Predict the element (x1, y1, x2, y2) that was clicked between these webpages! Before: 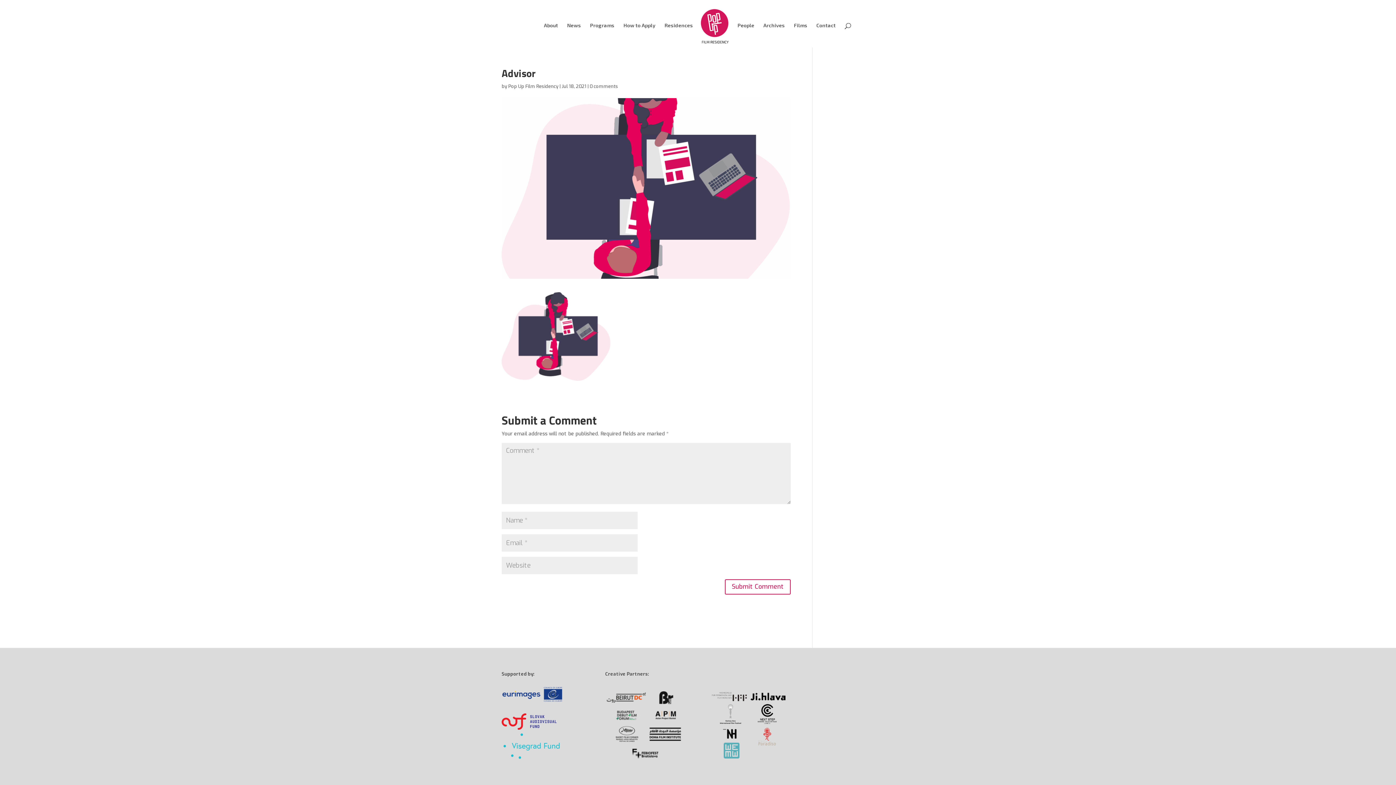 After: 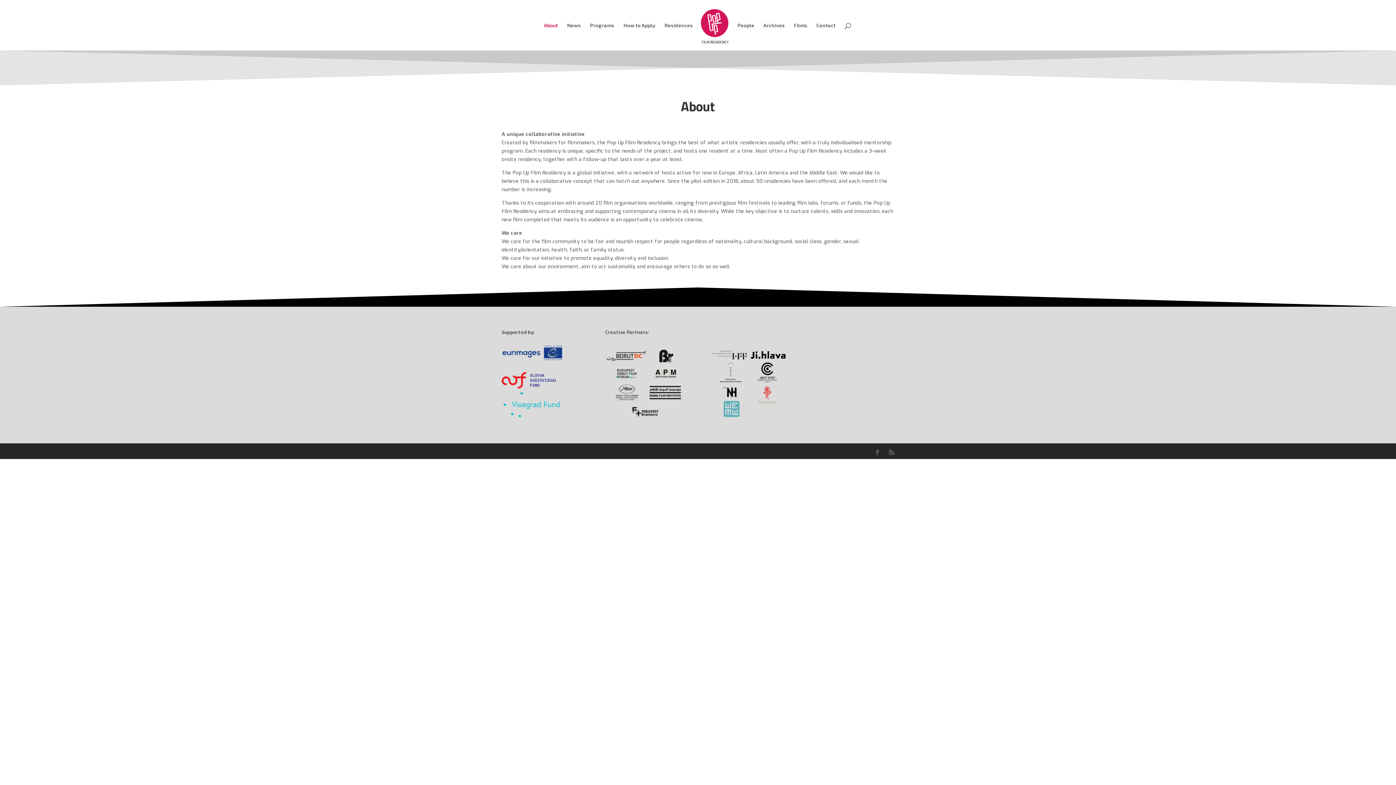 Action: bbox: (544, 22, 558, 47) label: About